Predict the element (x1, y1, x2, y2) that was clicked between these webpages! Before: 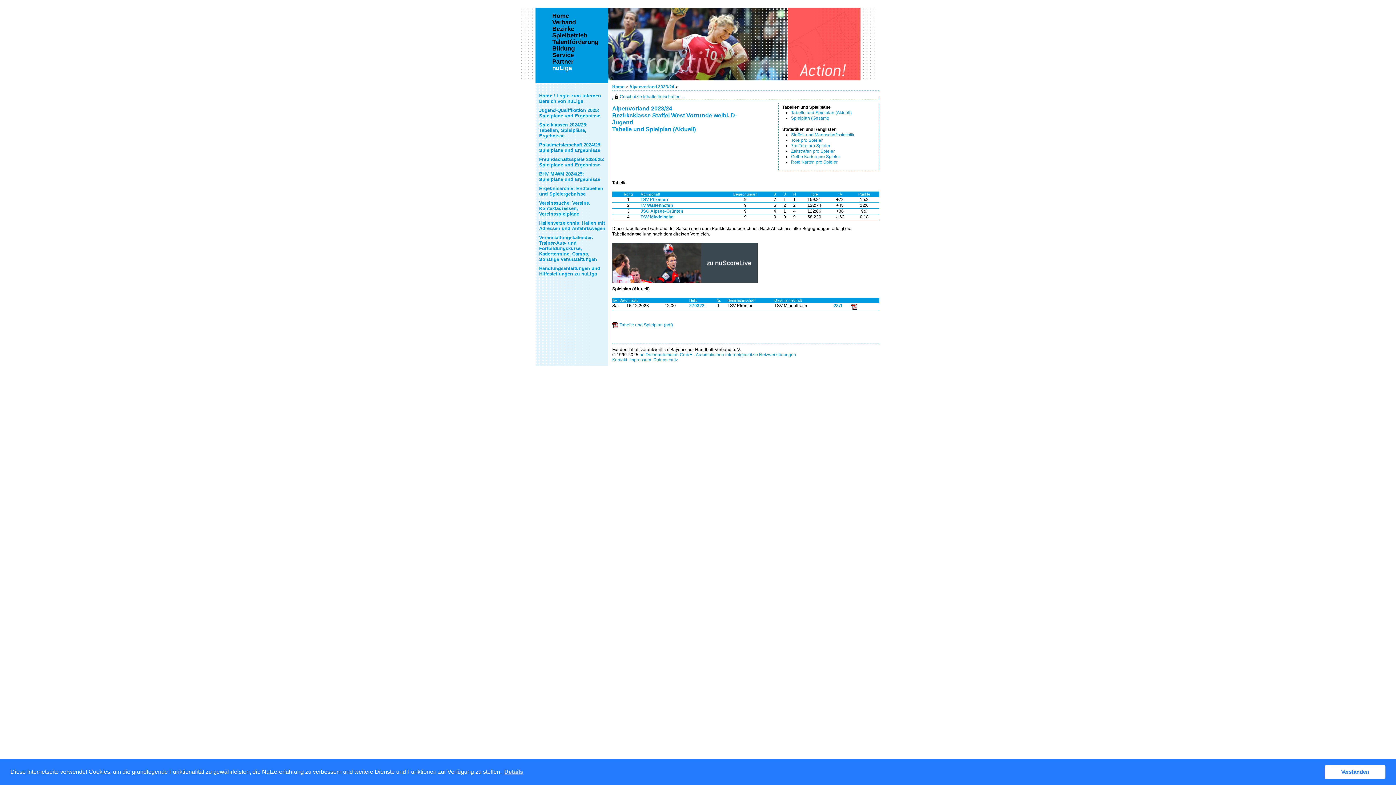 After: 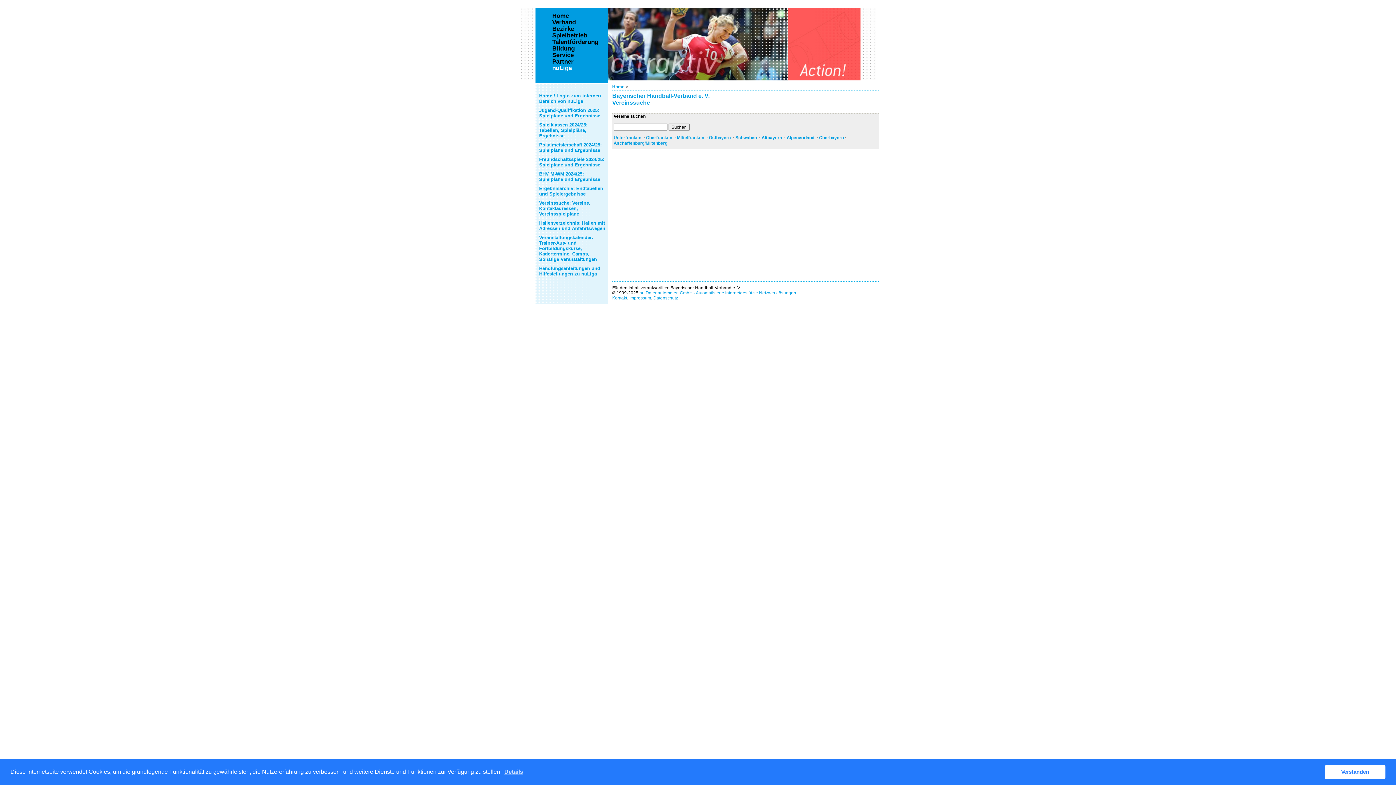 Action: bbox: (539, 200, 606, 216) label: Vereinssuche: Vereine, Kontaktadressen, Vereinsspielpläne